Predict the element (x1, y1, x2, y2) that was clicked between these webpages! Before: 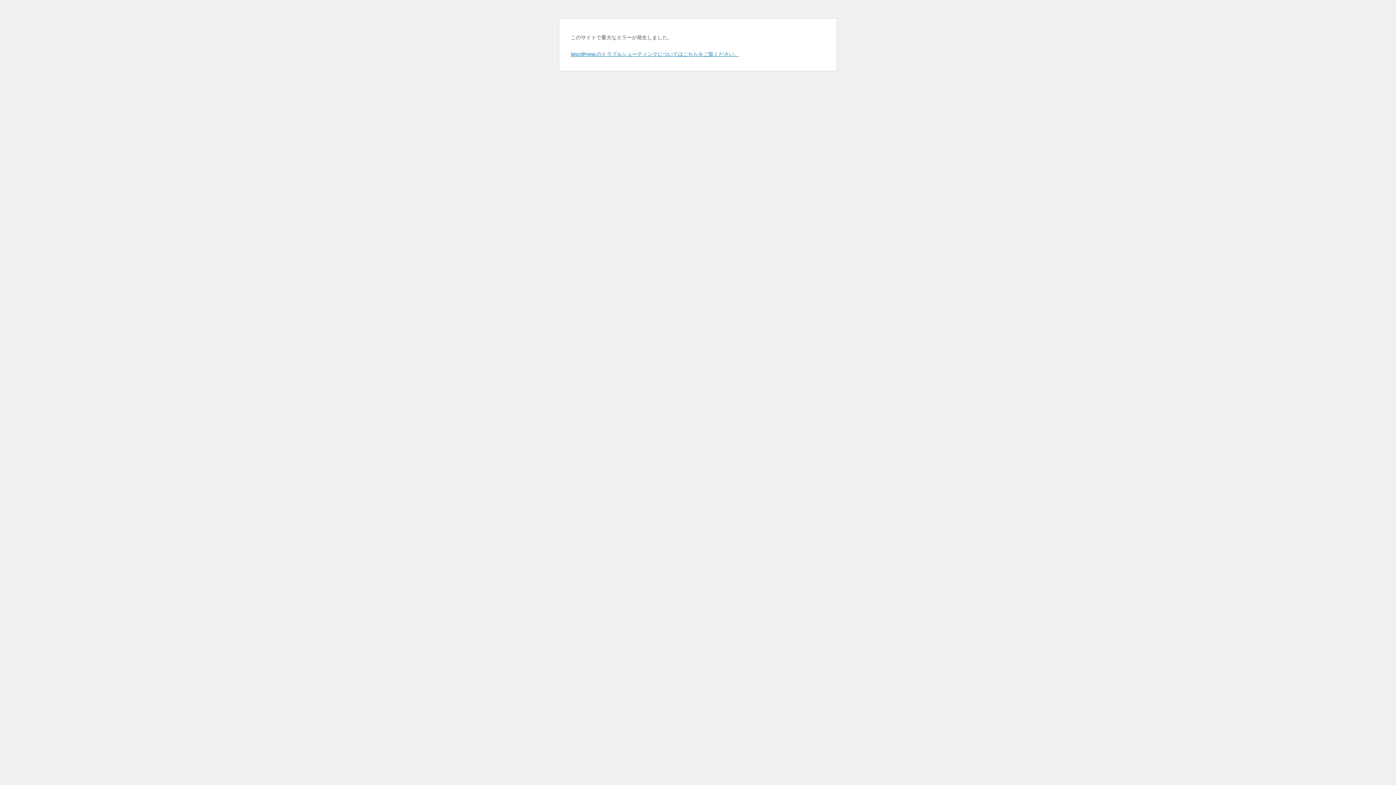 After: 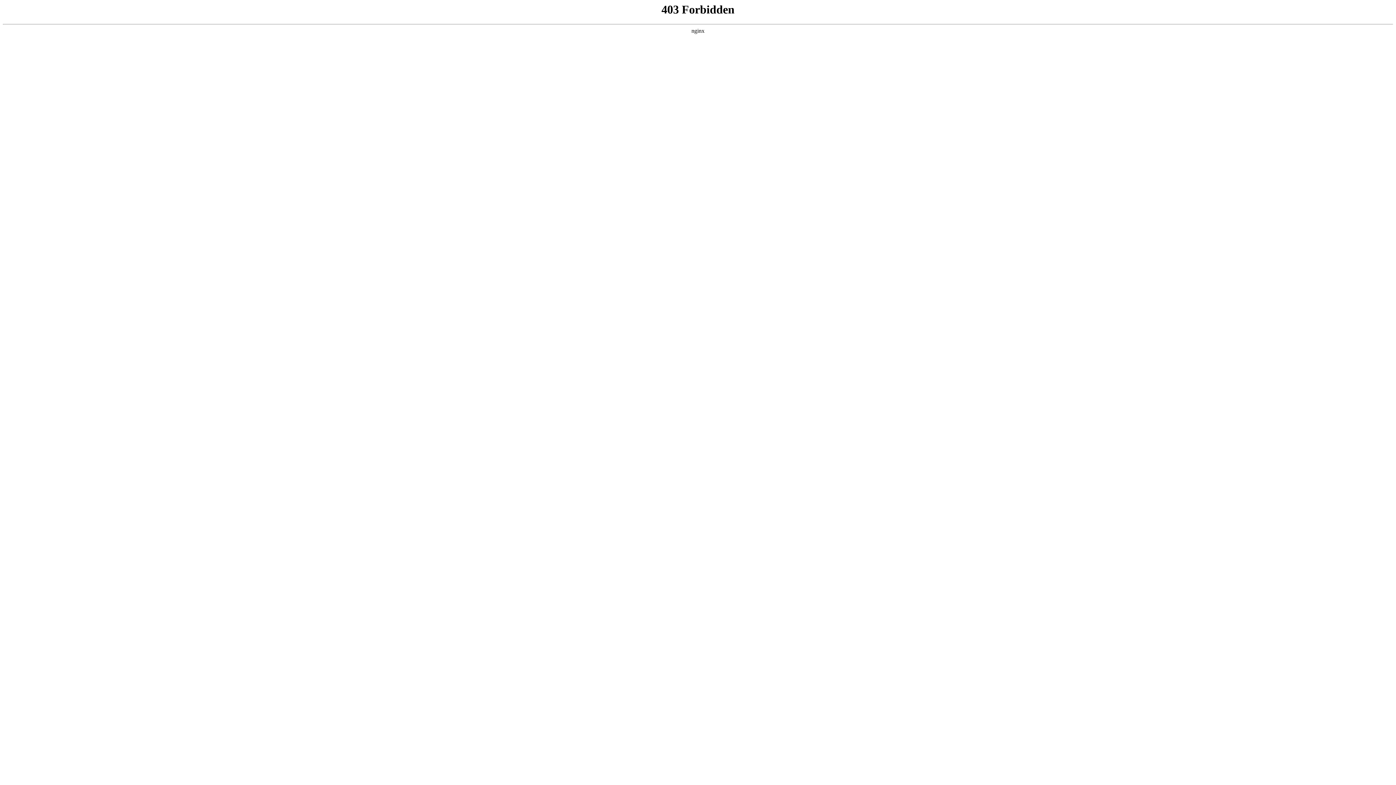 Action: label: WordPress のトラブルシューティングについてはこちらをご覧ください。 bbox: (570, 50, 739, 57)